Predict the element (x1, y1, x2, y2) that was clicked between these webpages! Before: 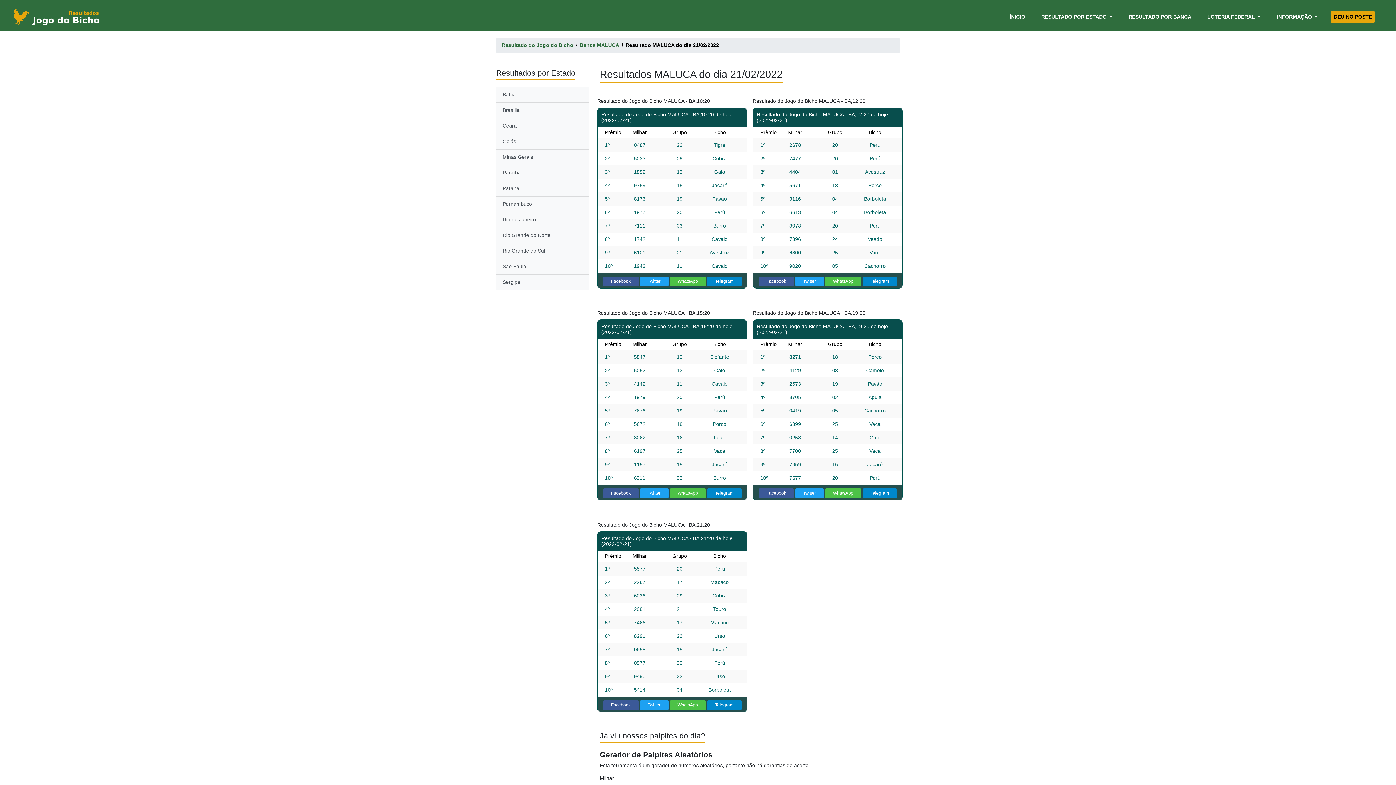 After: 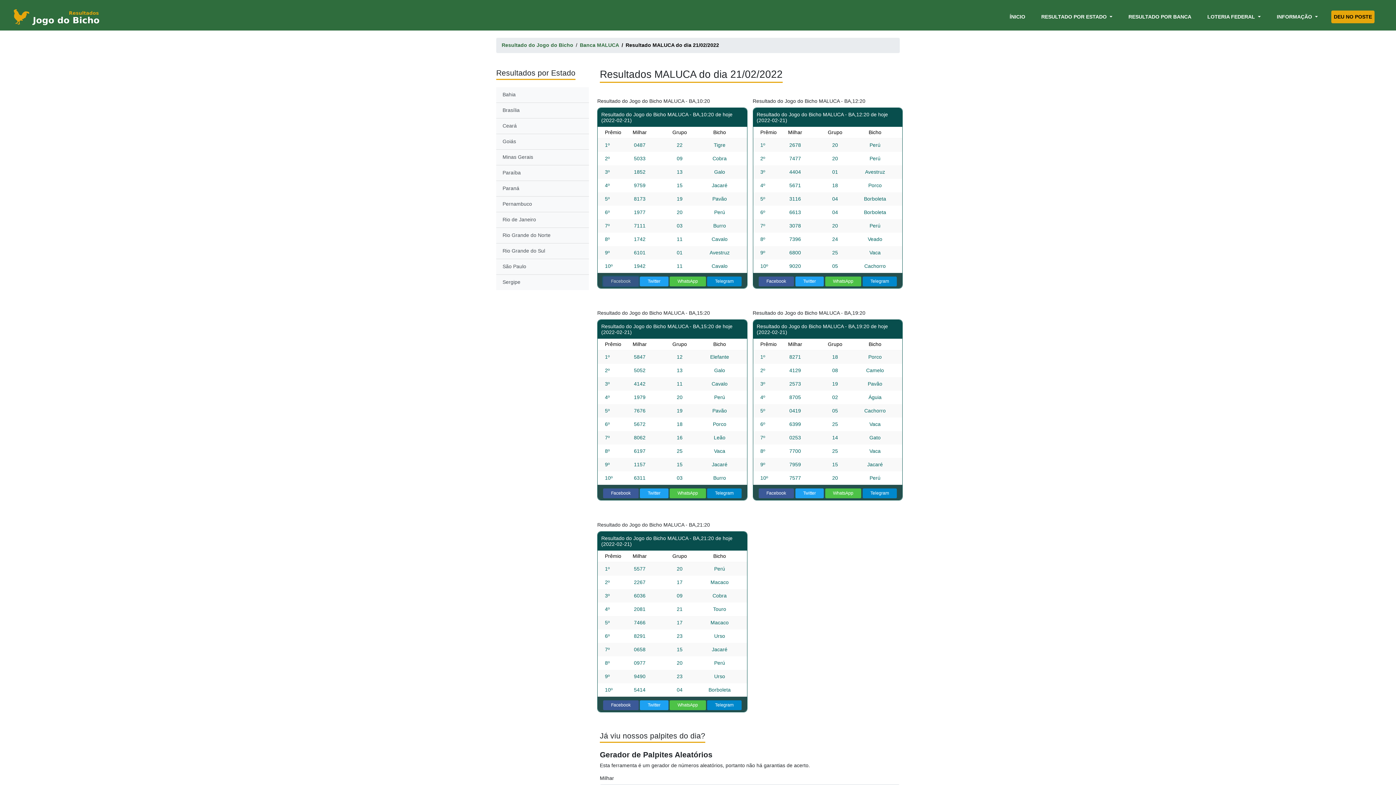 Action: bbox: (603, 276, 638, 286) label: Facebook